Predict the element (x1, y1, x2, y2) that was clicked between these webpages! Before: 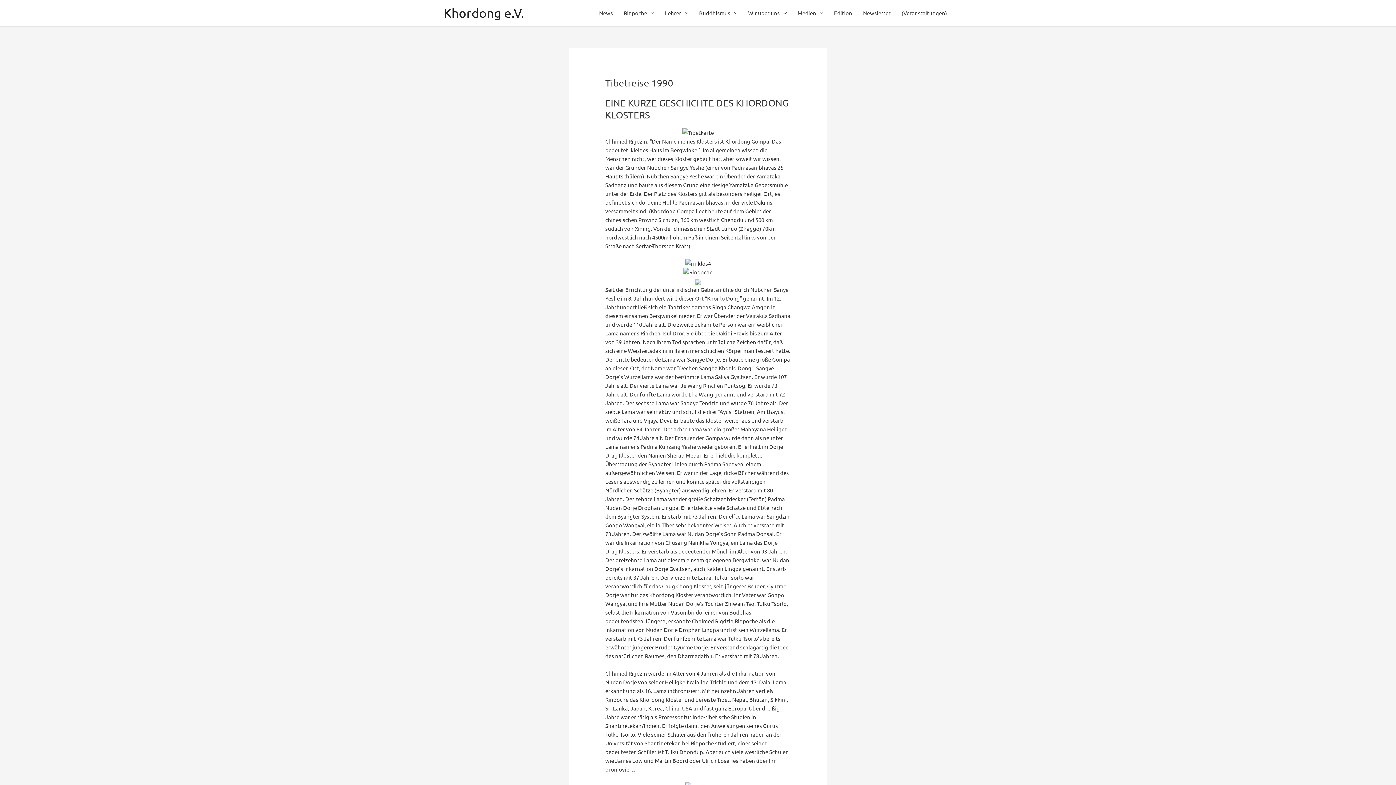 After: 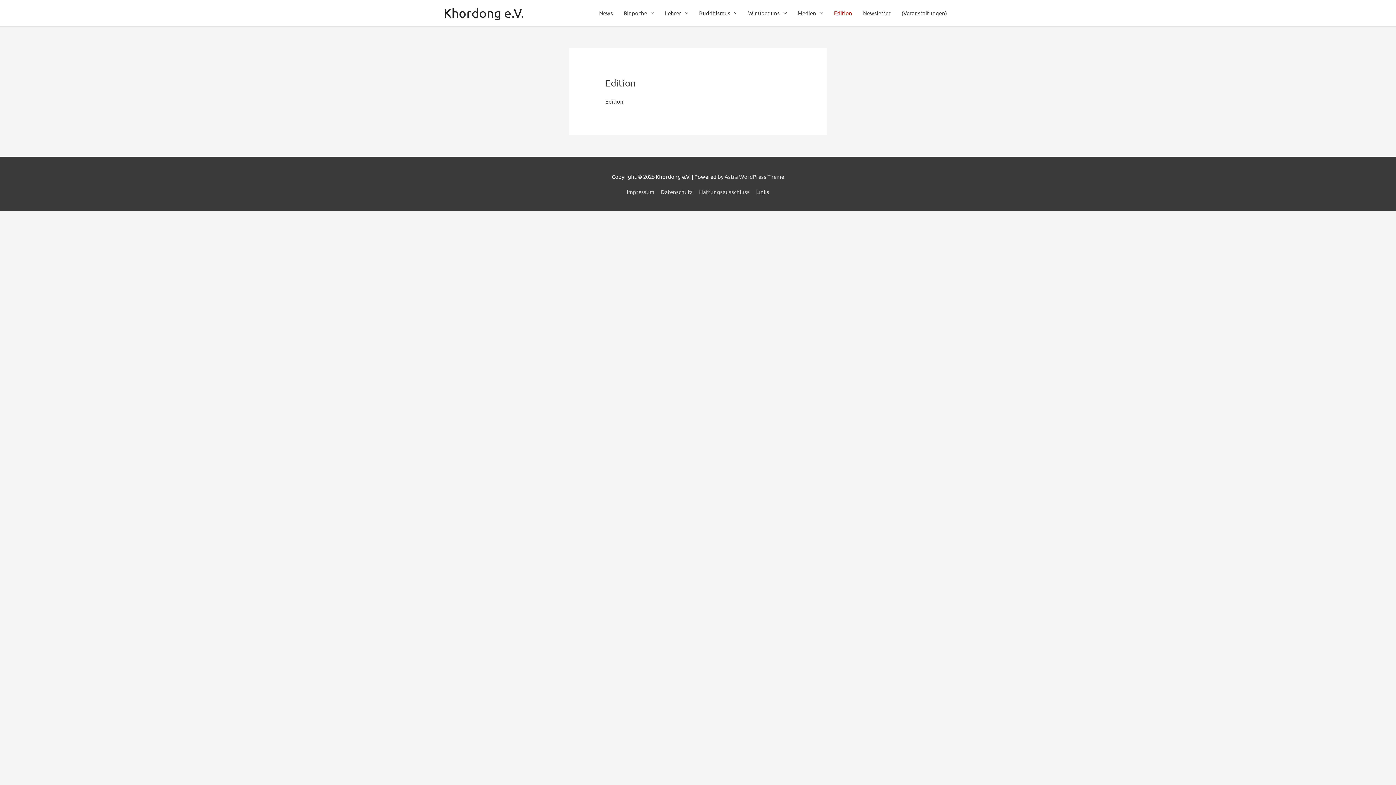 Action: label: Edition bbox: (828, 0, 857, 26)